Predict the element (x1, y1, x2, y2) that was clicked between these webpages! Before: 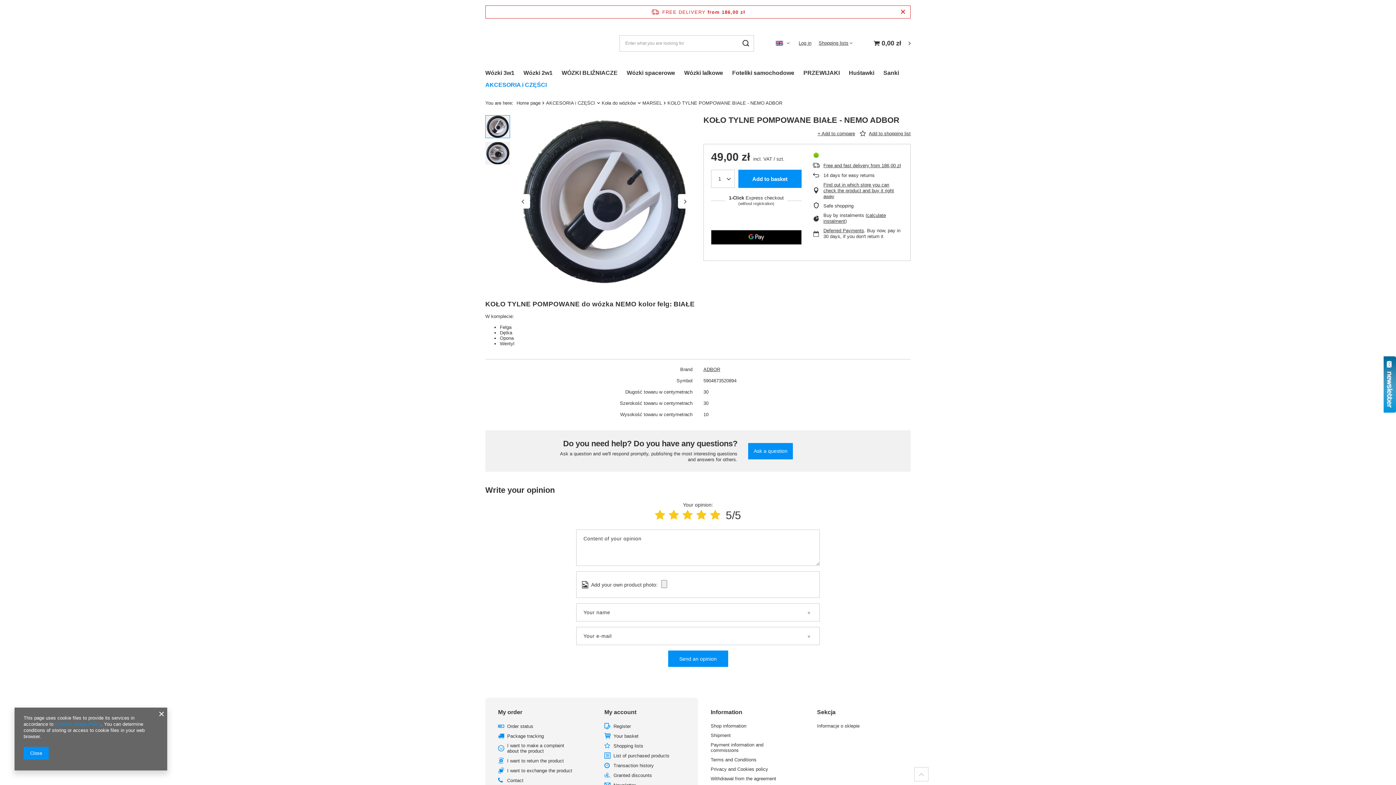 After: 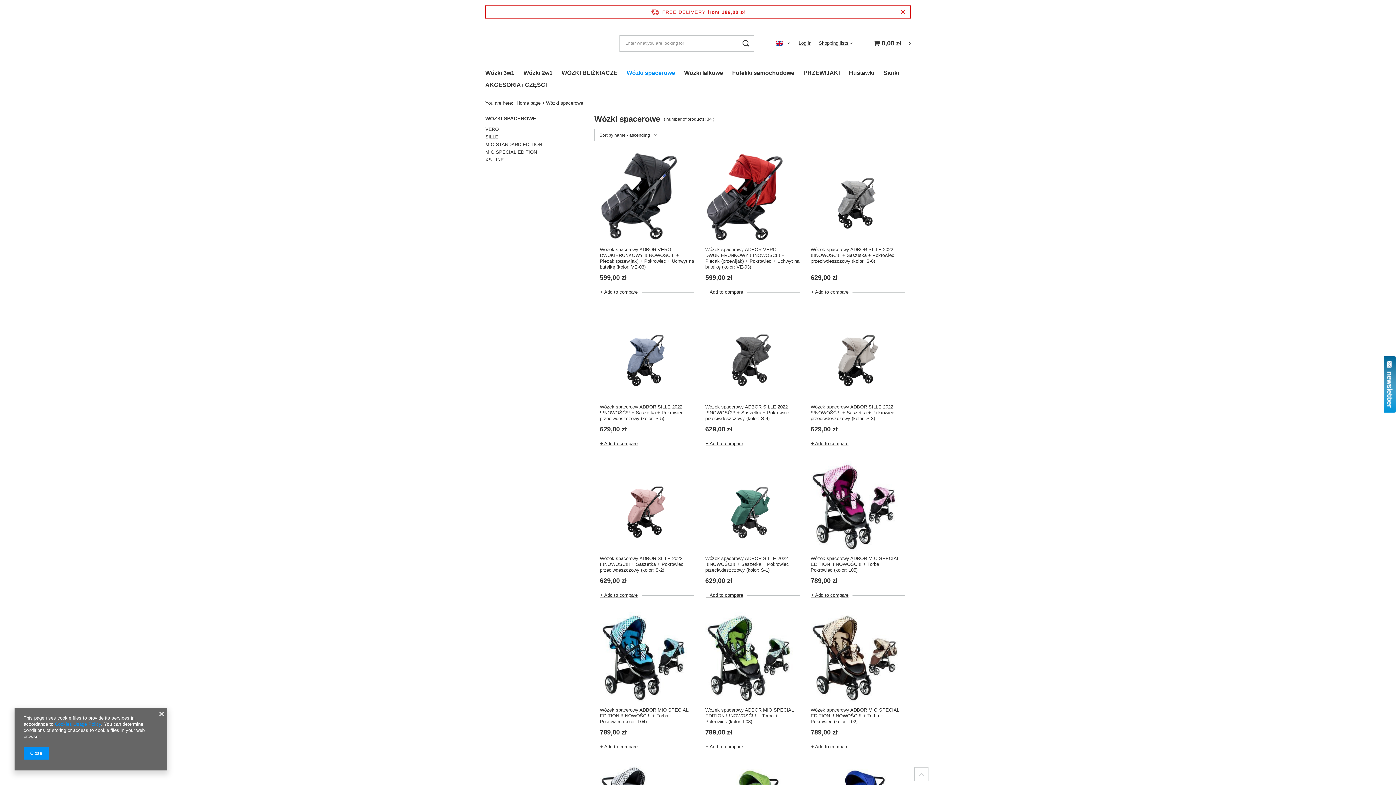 Action: bbox: (623, 67, 680, 79) label: Wózki spacerowe